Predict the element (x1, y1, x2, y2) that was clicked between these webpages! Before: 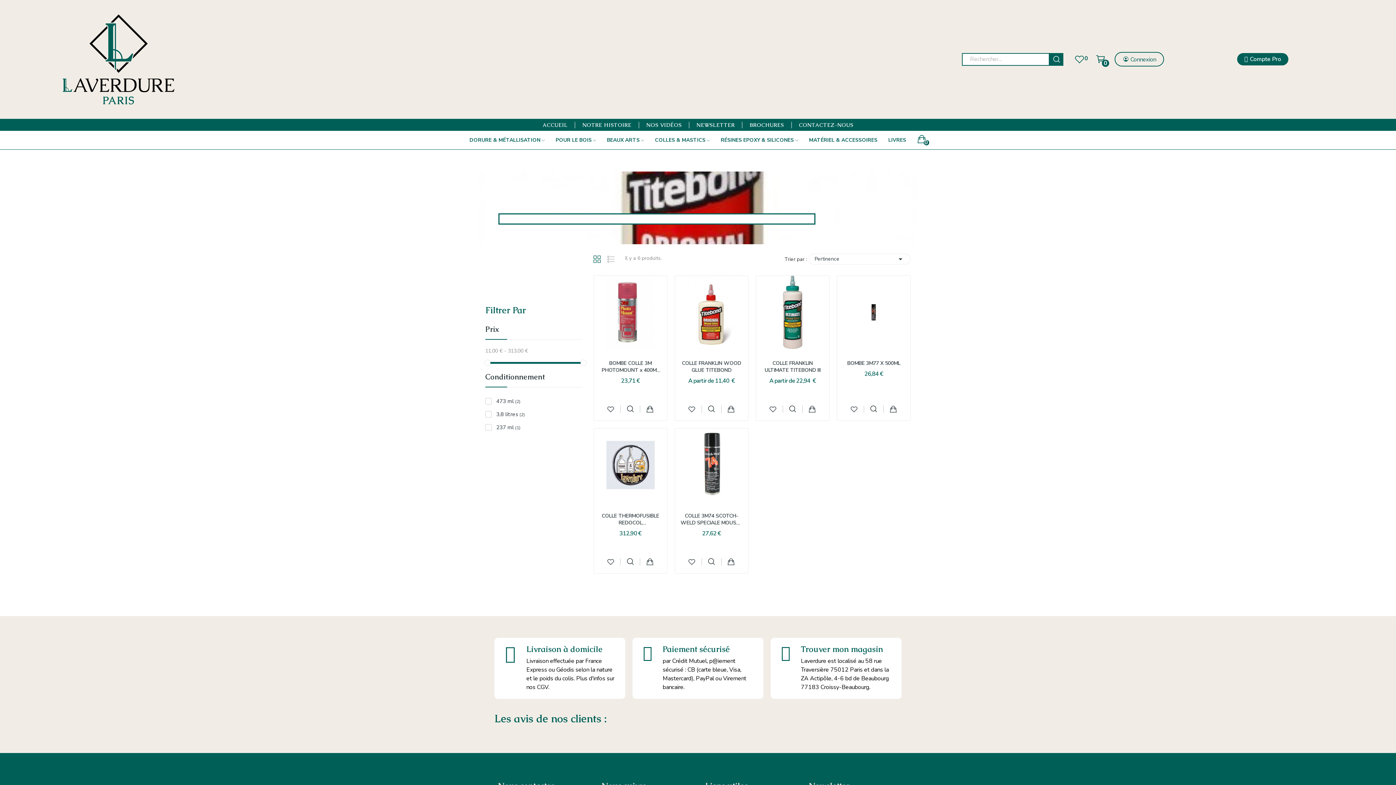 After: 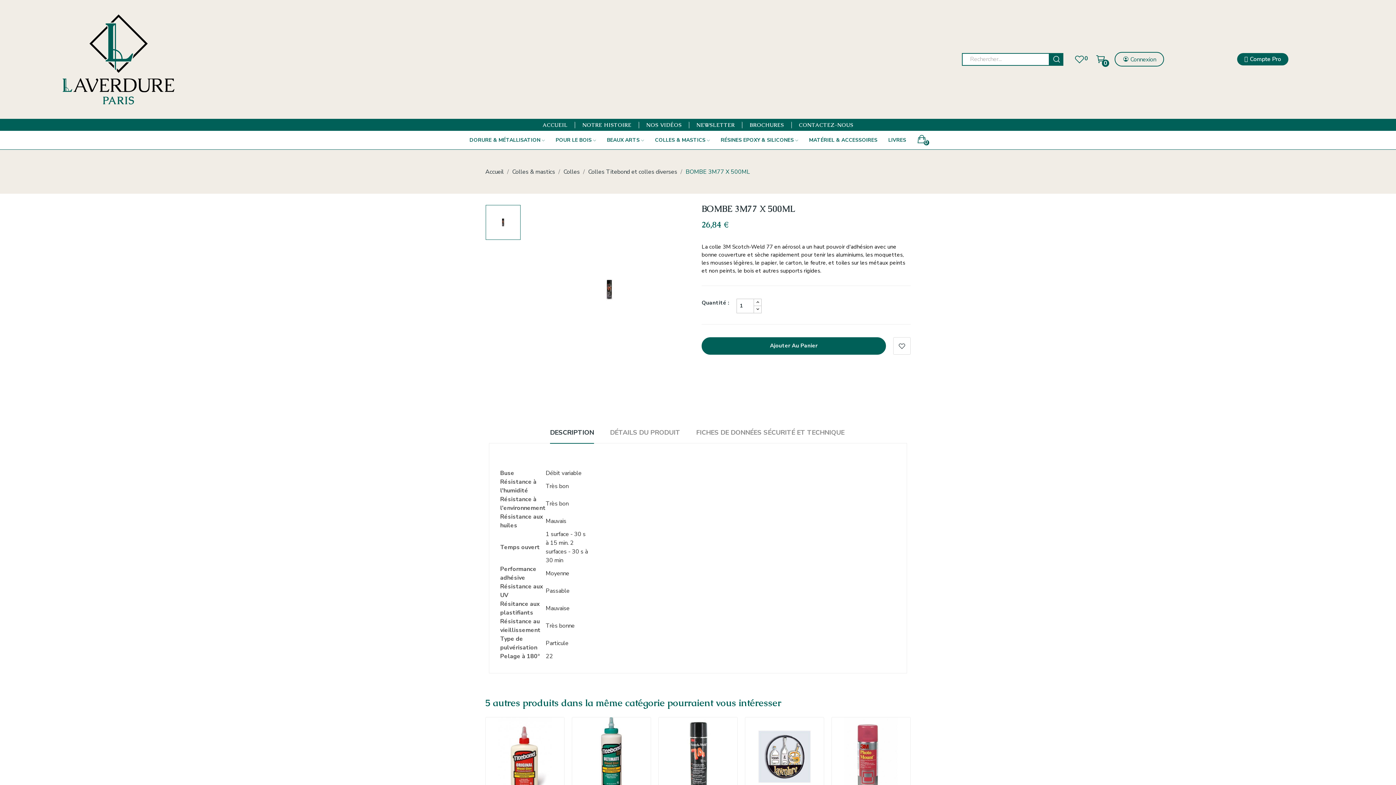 Action: bbox: (837, 308, 910, 316)